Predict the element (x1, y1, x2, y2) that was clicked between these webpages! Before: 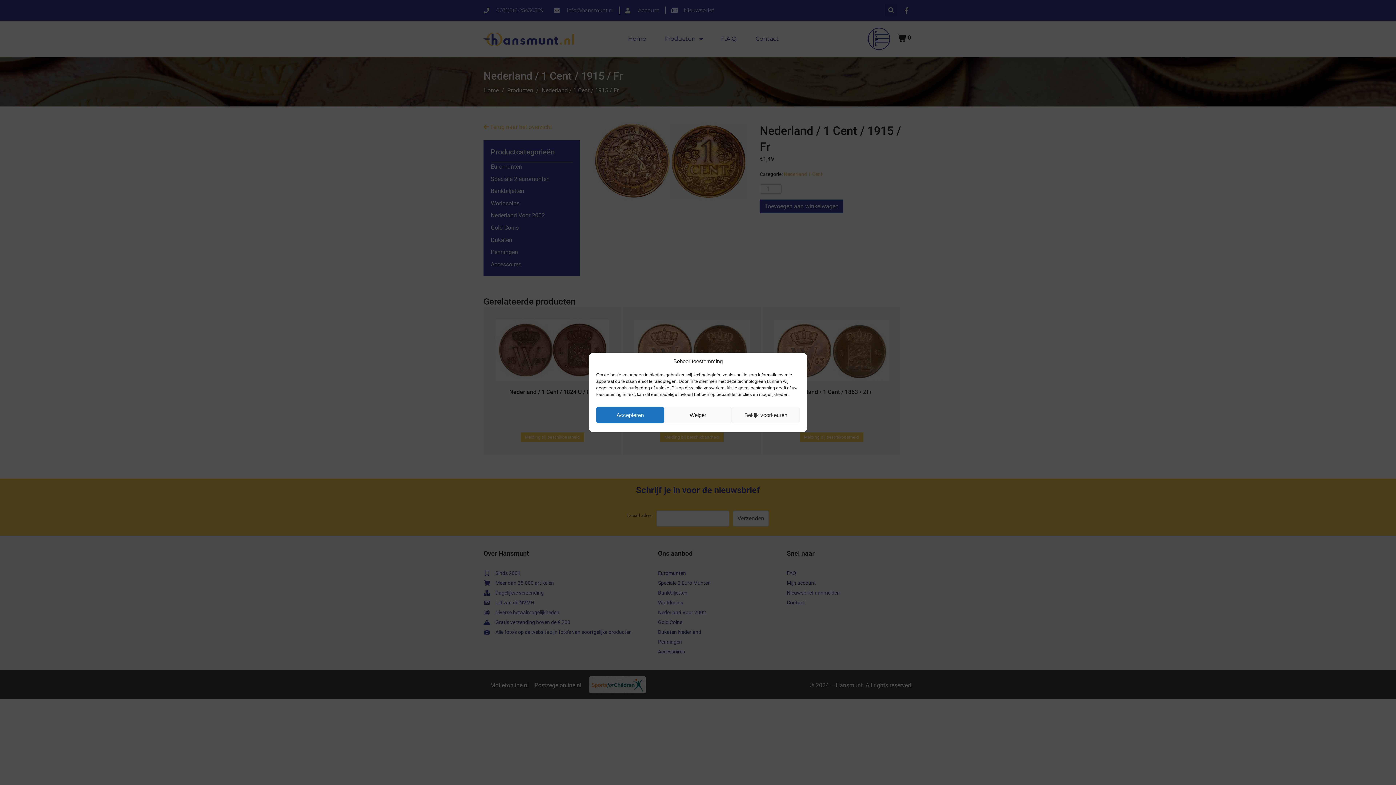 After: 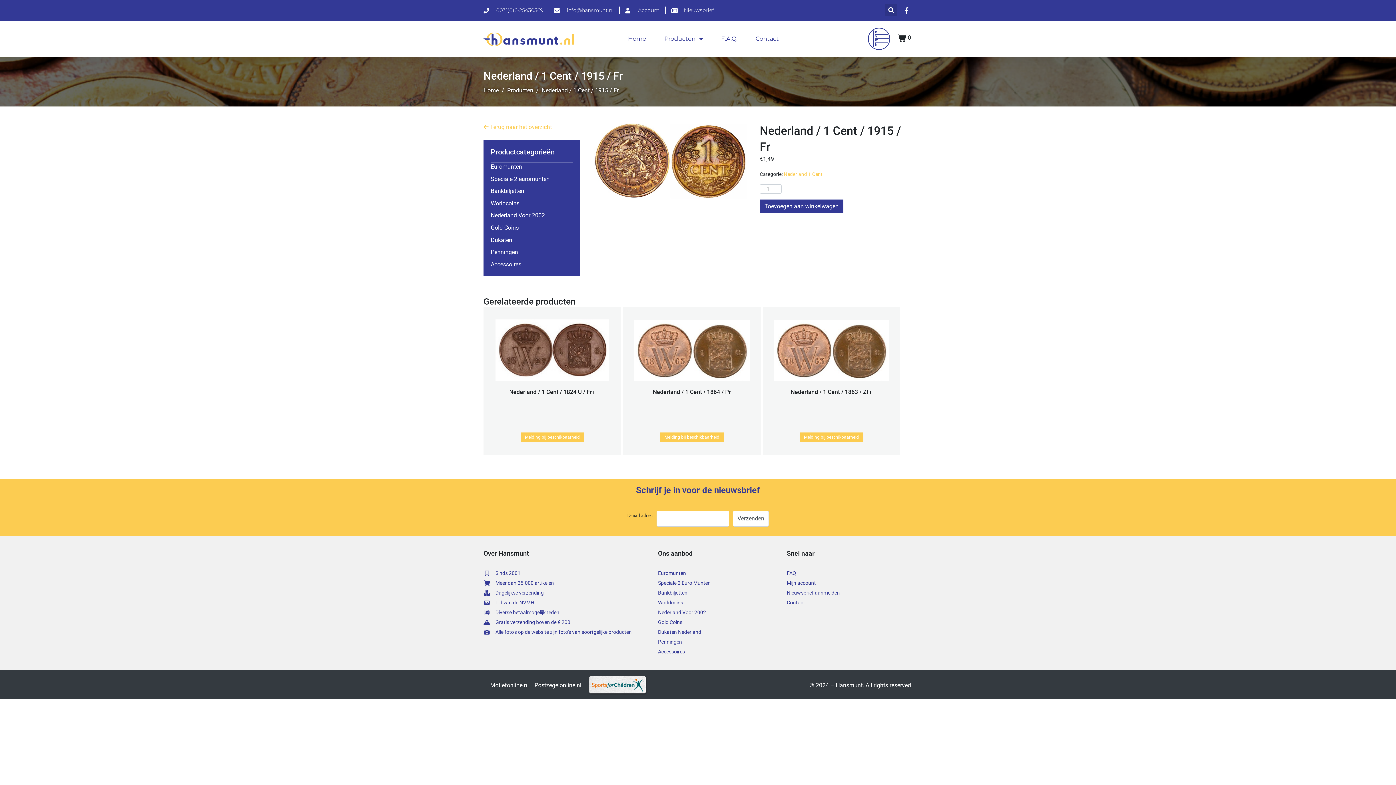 Action: bbox: (596, 407, 664, 423) label: Accepteren